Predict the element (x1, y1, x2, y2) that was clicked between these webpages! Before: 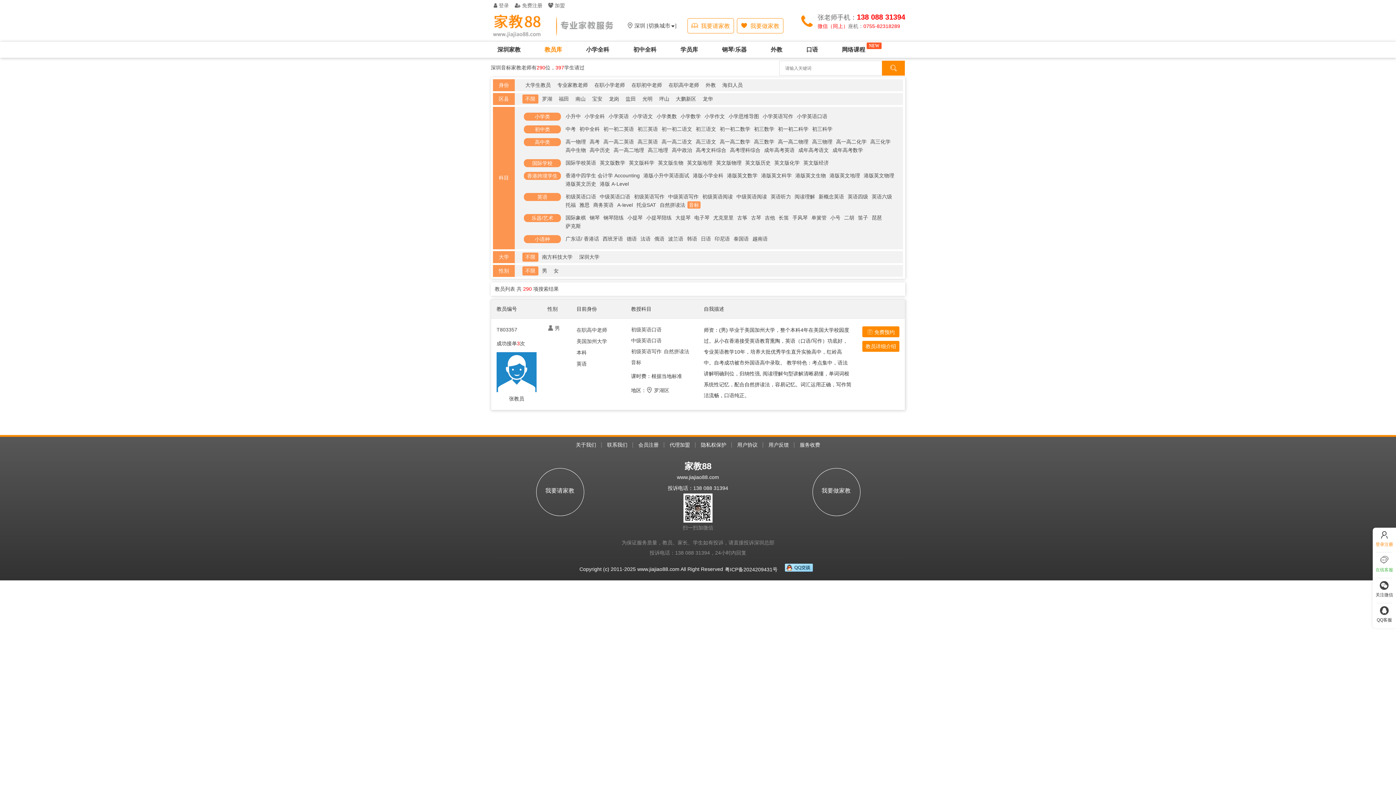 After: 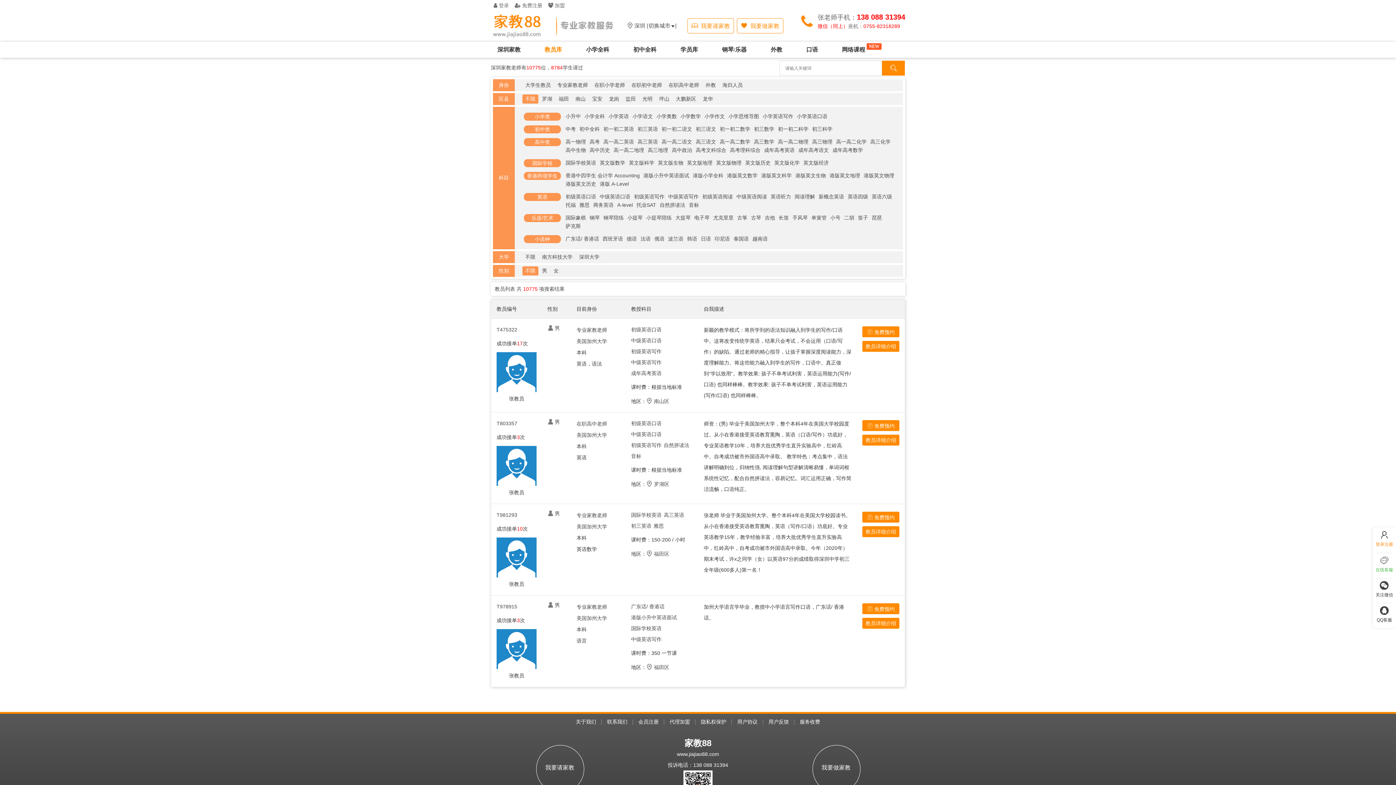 Action: label: 美国加州大学 bbox: (576, 338, 607, 344)